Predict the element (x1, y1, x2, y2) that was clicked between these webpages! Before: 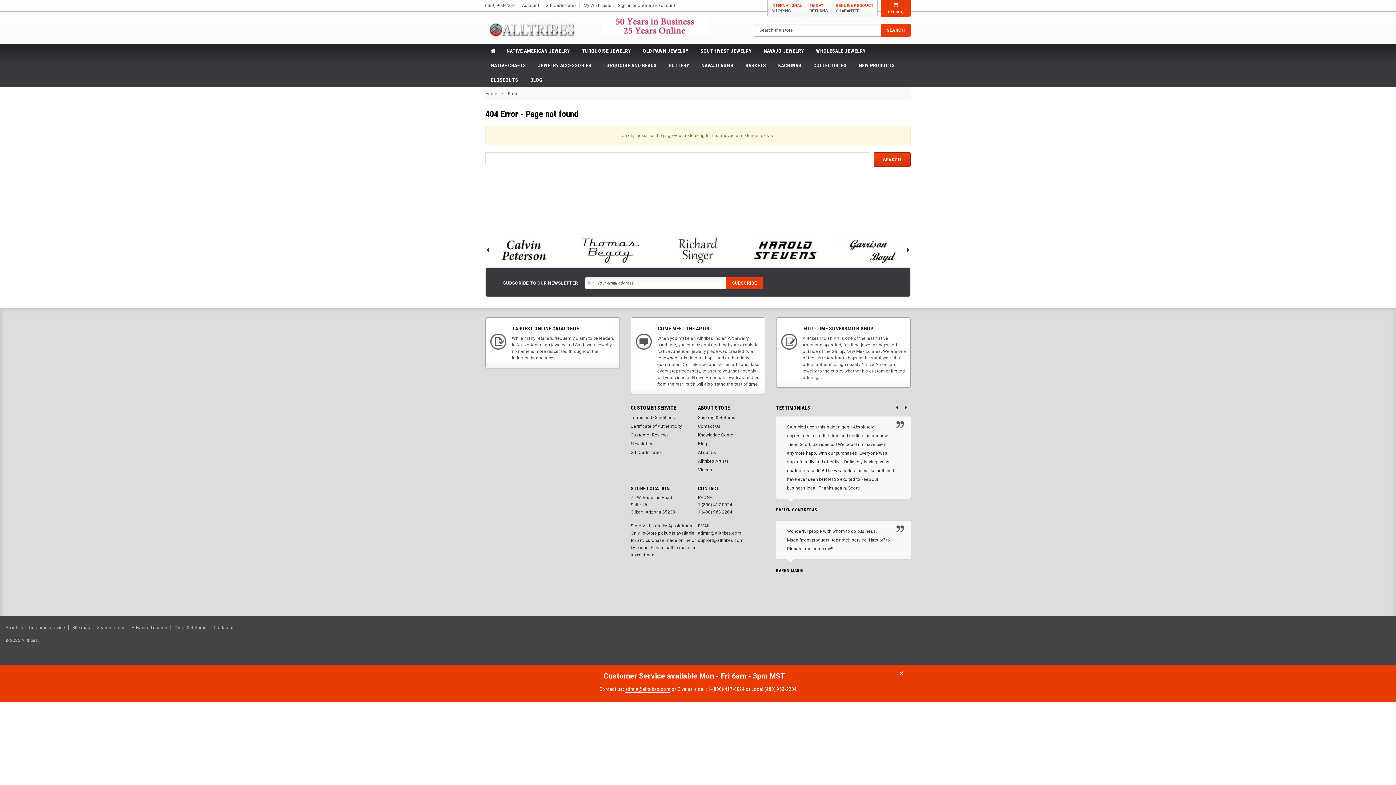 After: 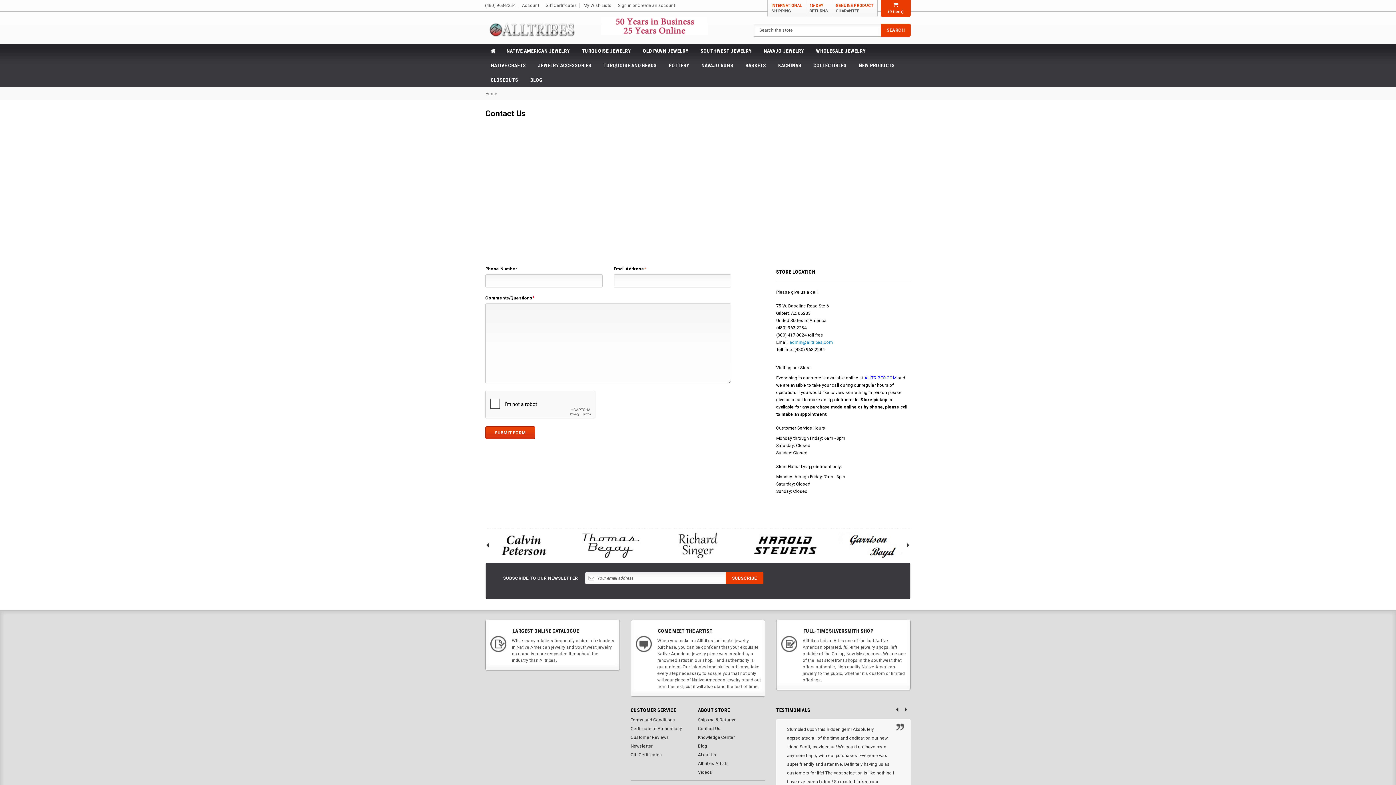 Action: label: Contact Us bbox: (698, 424, 720, 429)